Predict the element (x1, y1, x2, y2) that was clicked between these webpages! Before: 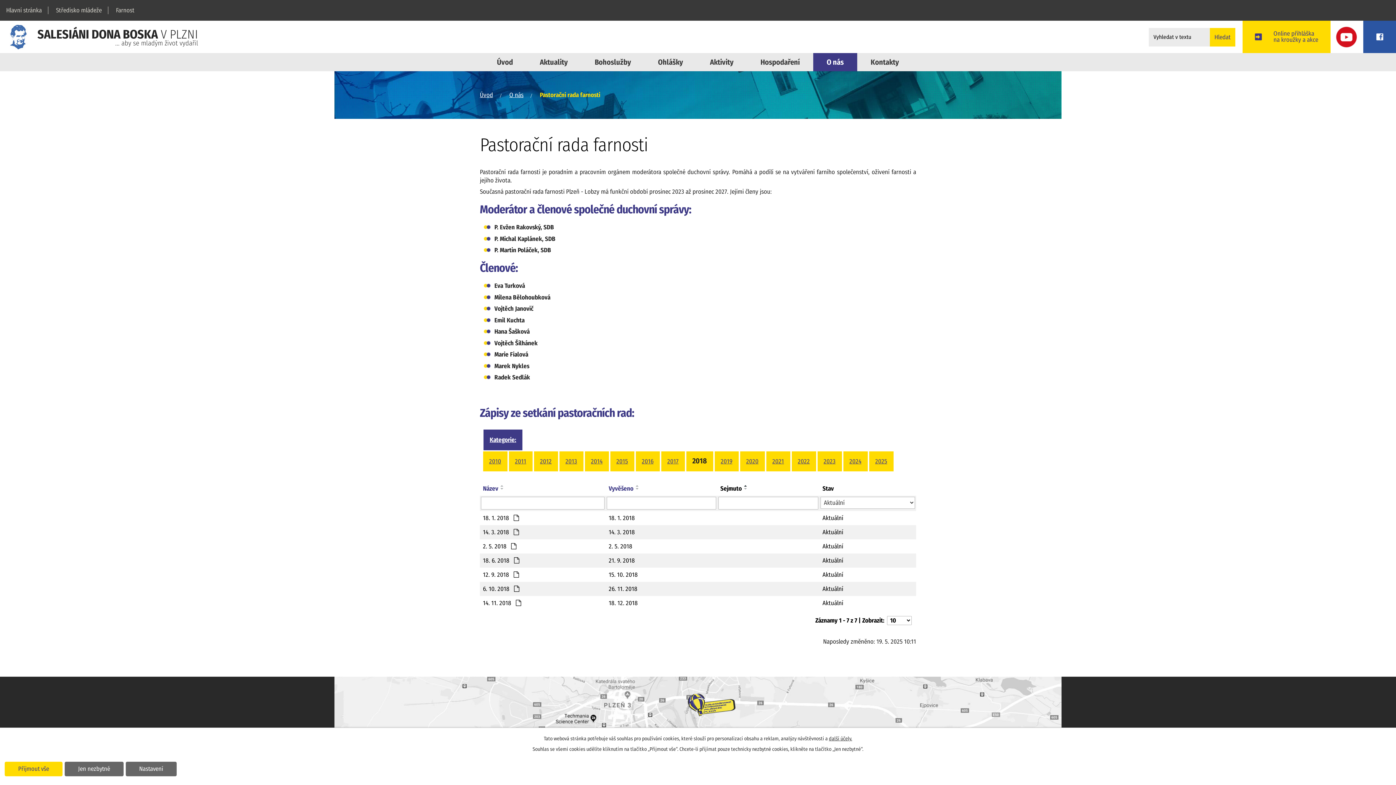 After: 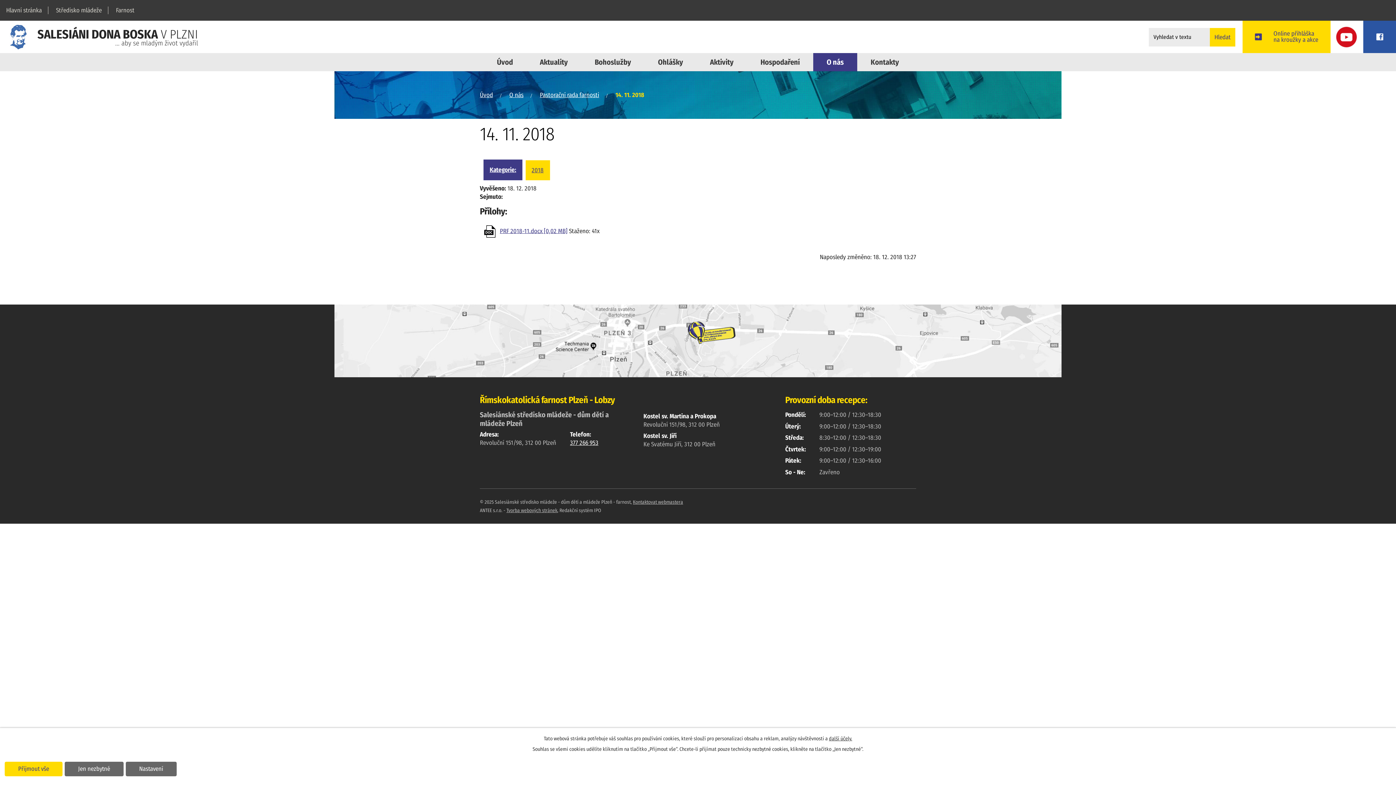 Action: bbox: (822, 599, 913, 607) label: Aktuální